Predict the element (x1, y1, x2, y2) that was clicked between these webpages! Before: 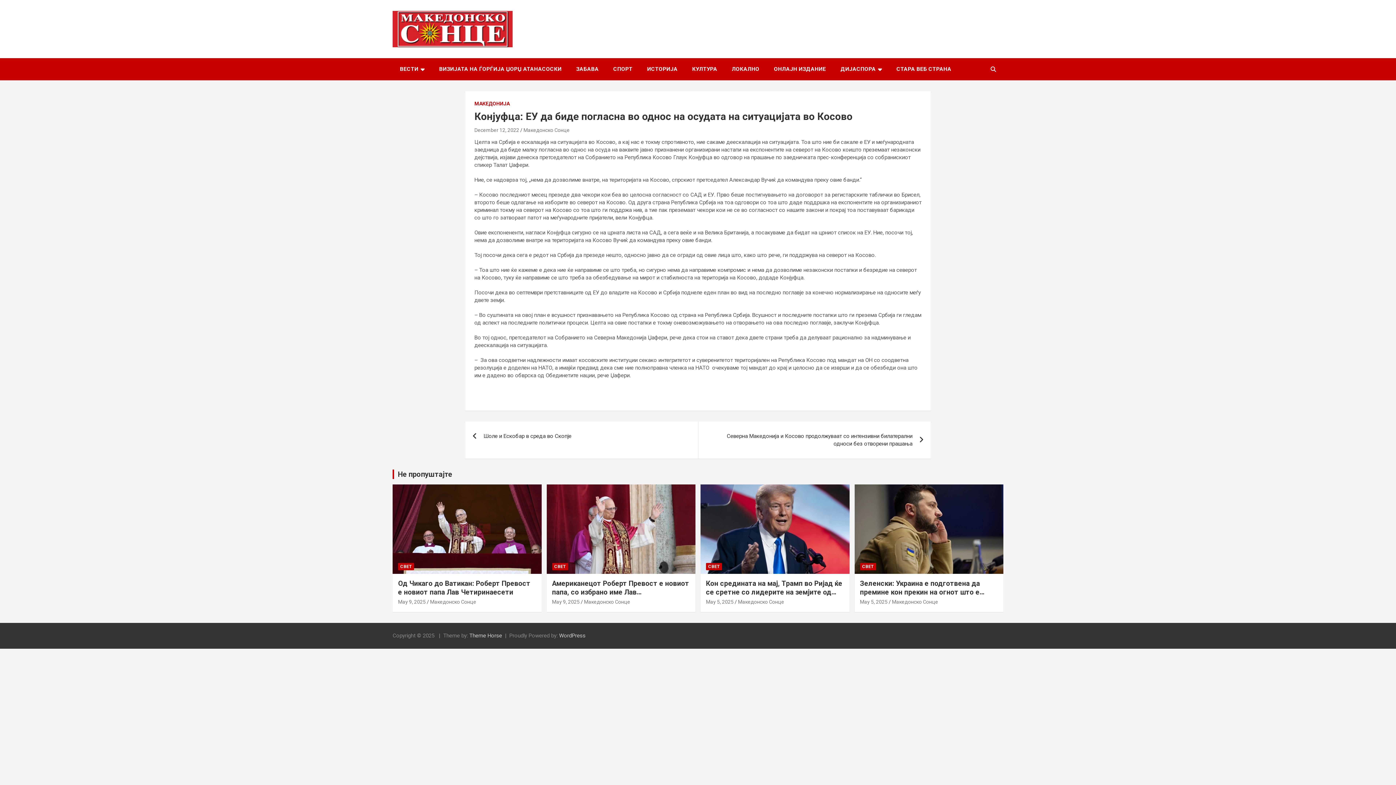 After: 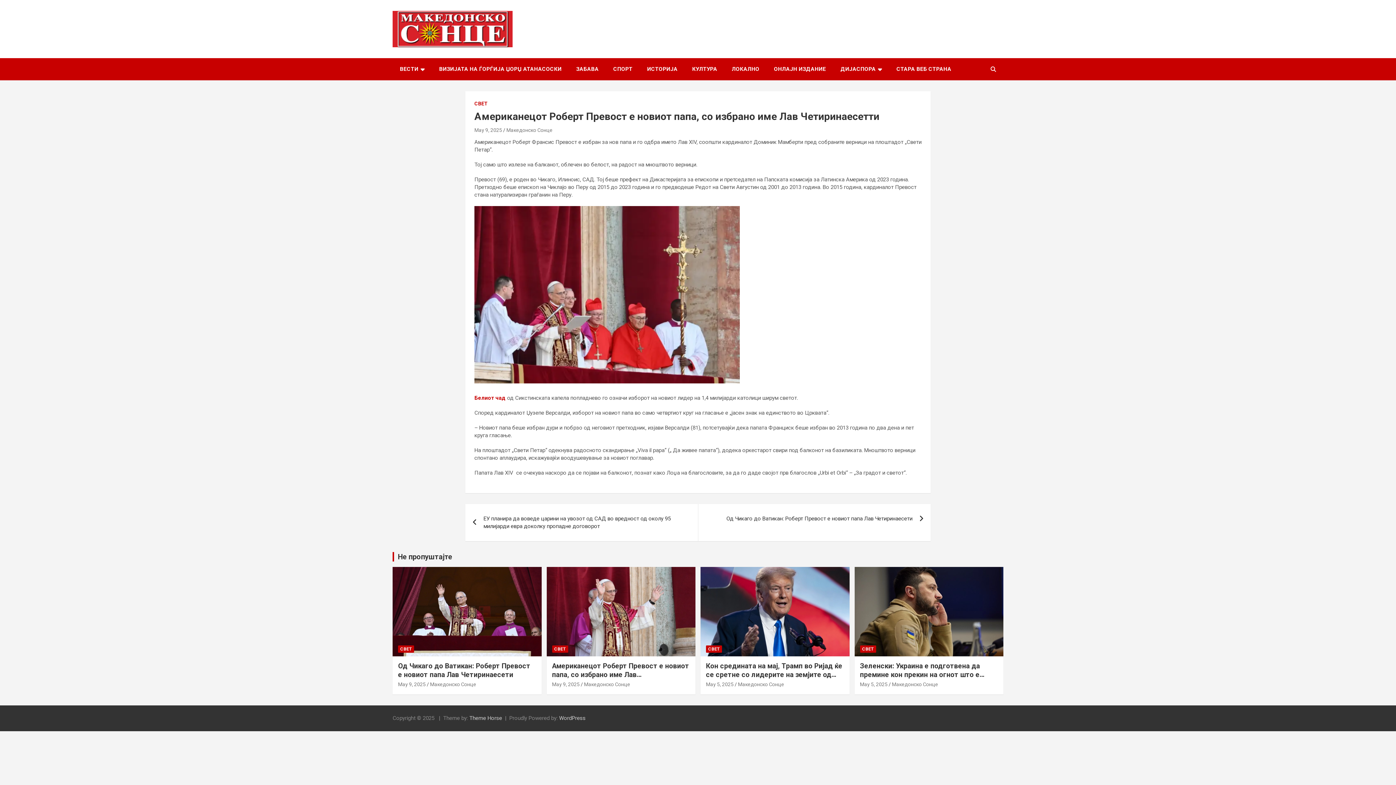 Action: bbox: (546, 484, 696, 574)